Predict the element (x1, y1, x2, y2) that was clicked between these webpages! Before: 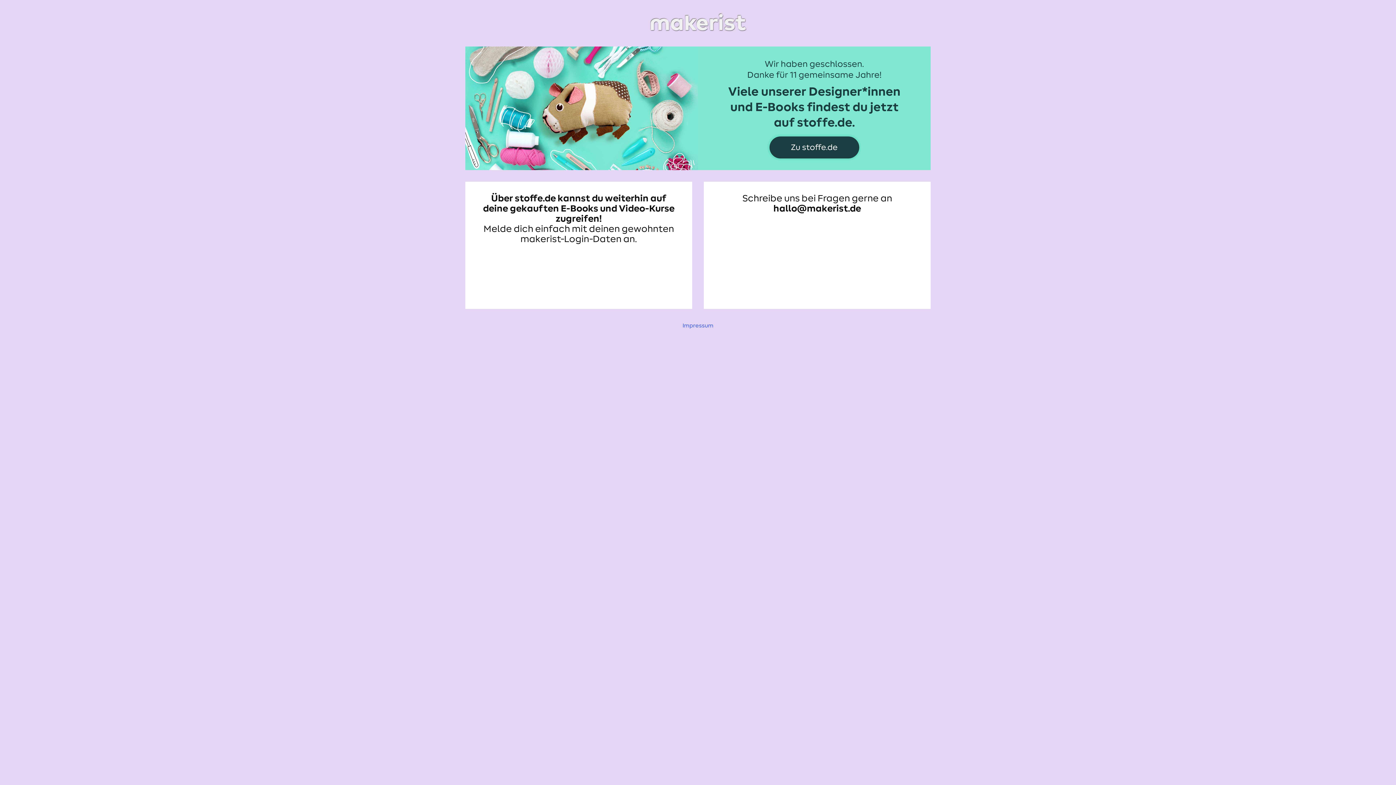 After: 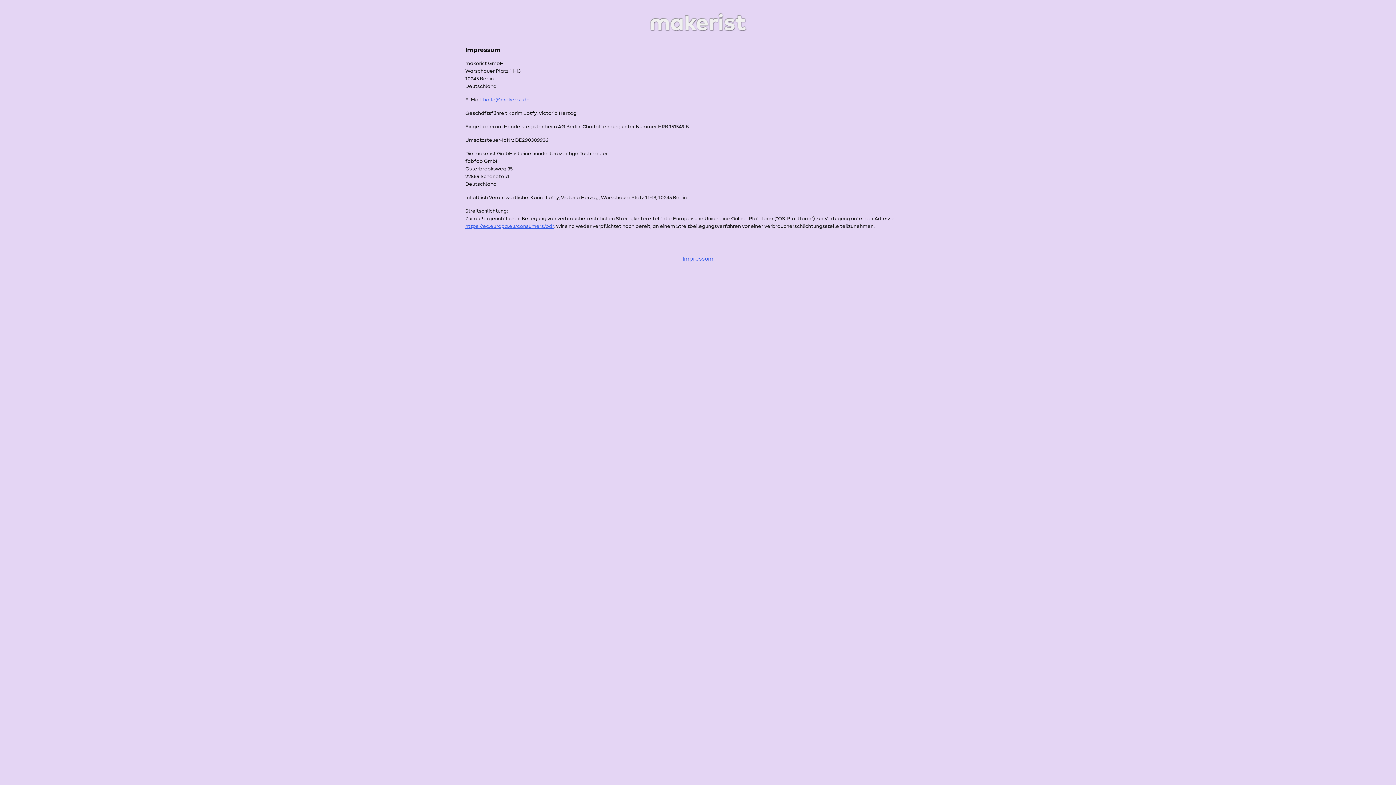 Action: bbox: (682, 322, 713, 328) label: Impressum